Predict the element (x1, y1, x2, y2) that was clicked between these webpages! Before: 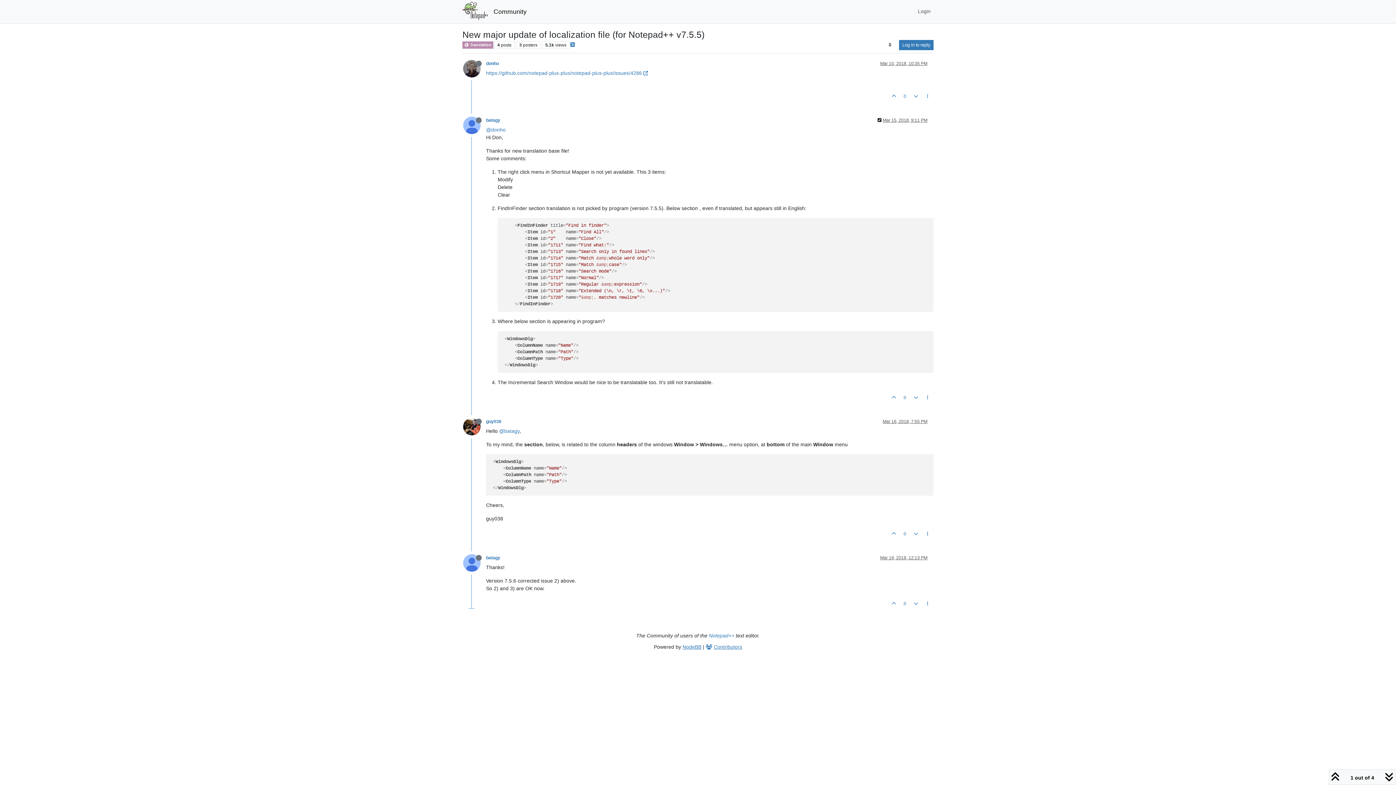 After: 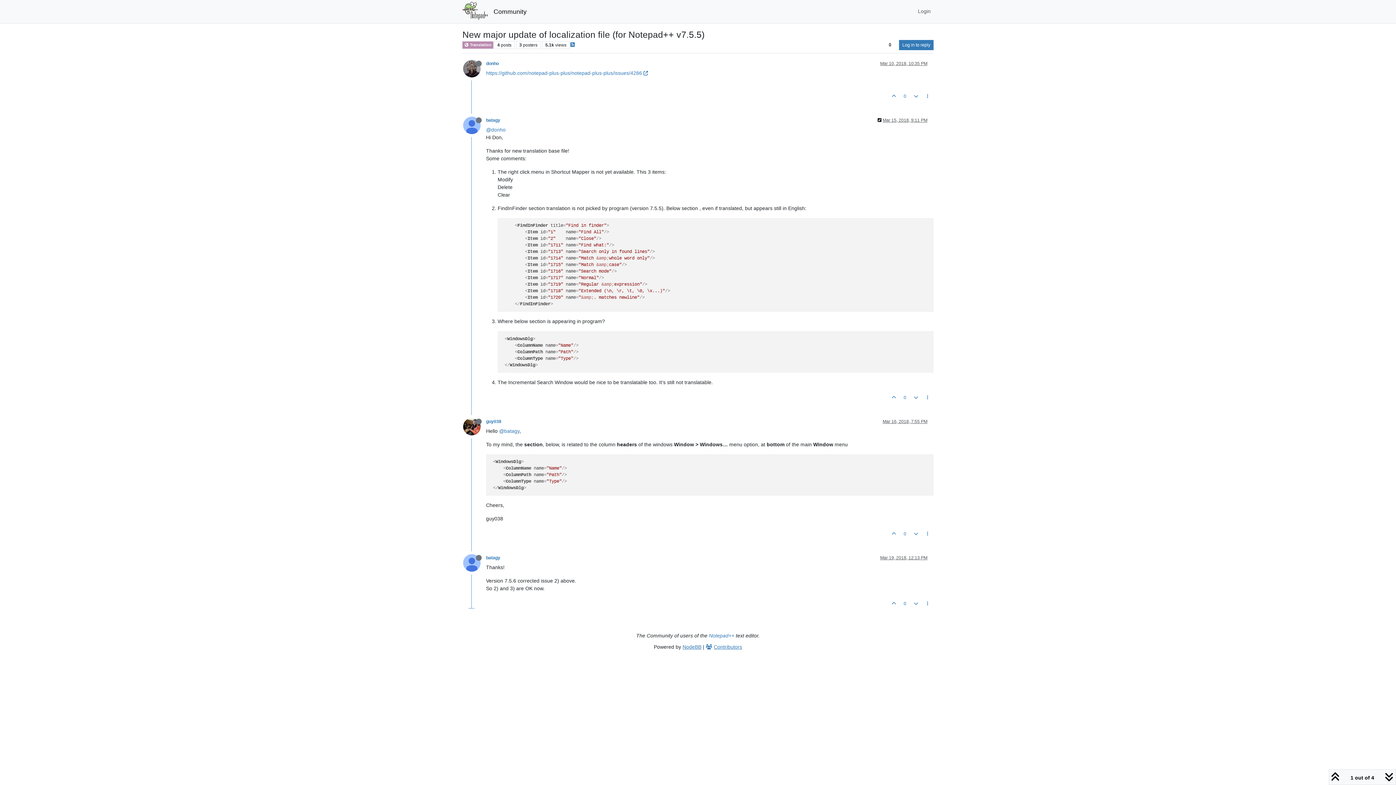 Action: bbox: (463, 559, 486, 565)